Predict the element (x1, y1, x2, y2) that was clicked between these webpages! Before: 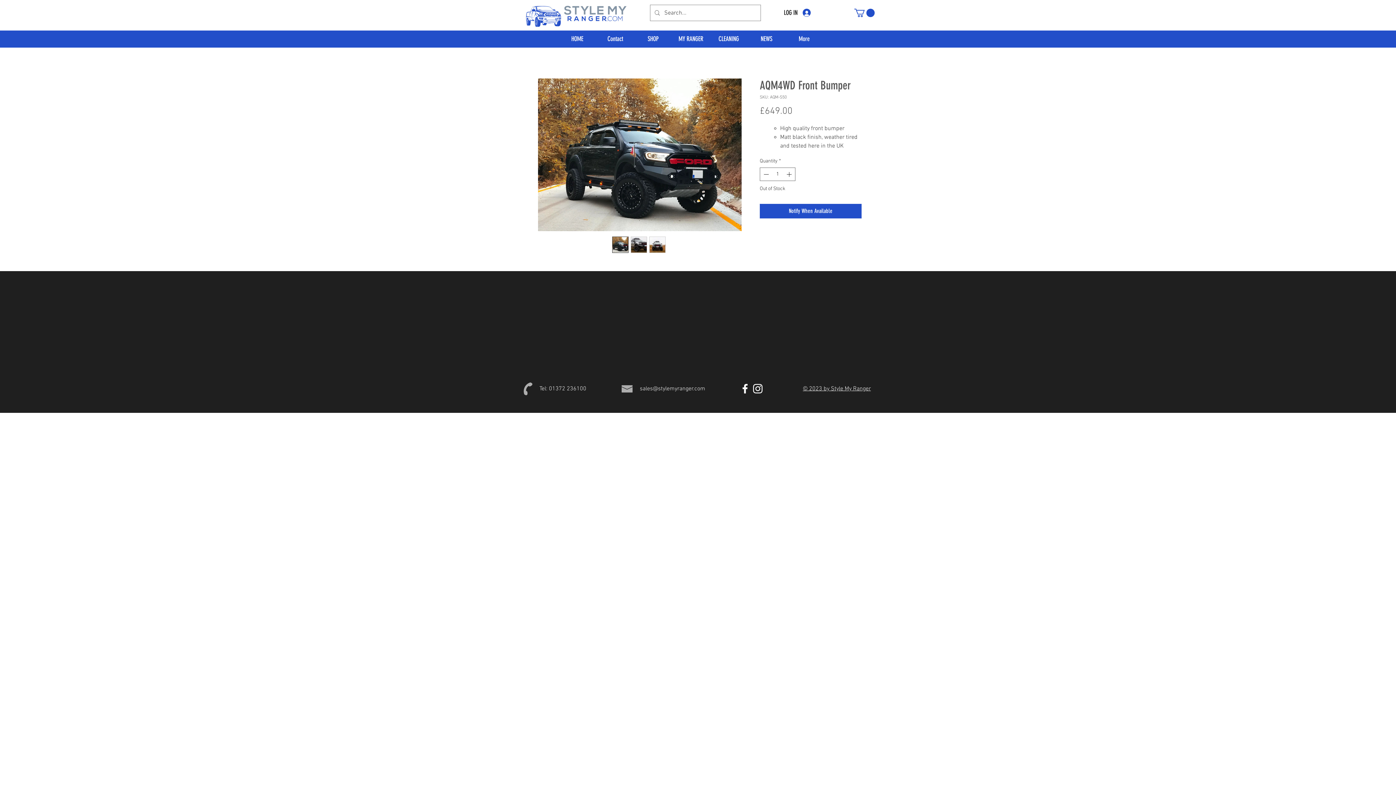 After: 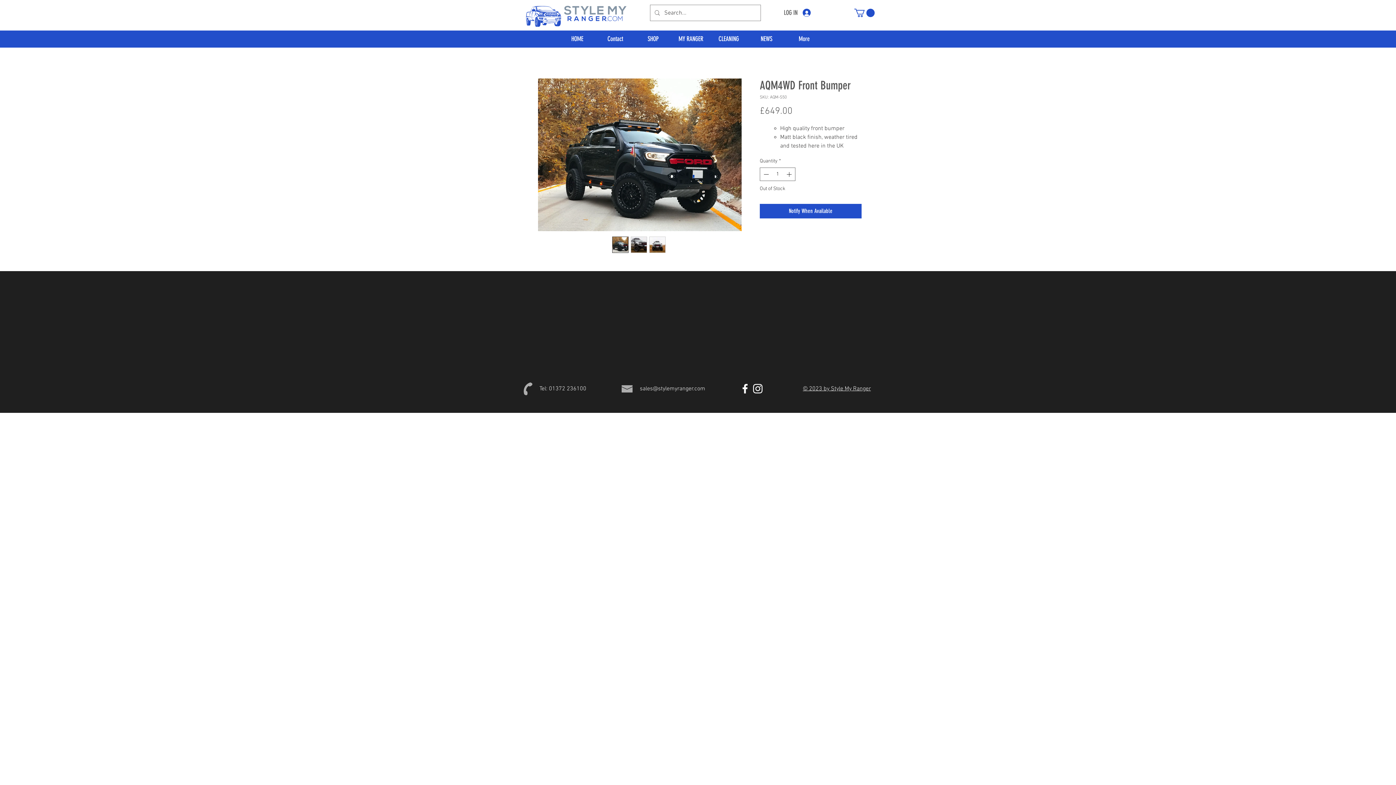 Action: label: LOG IN bbox: (778, 6, 816, 19)